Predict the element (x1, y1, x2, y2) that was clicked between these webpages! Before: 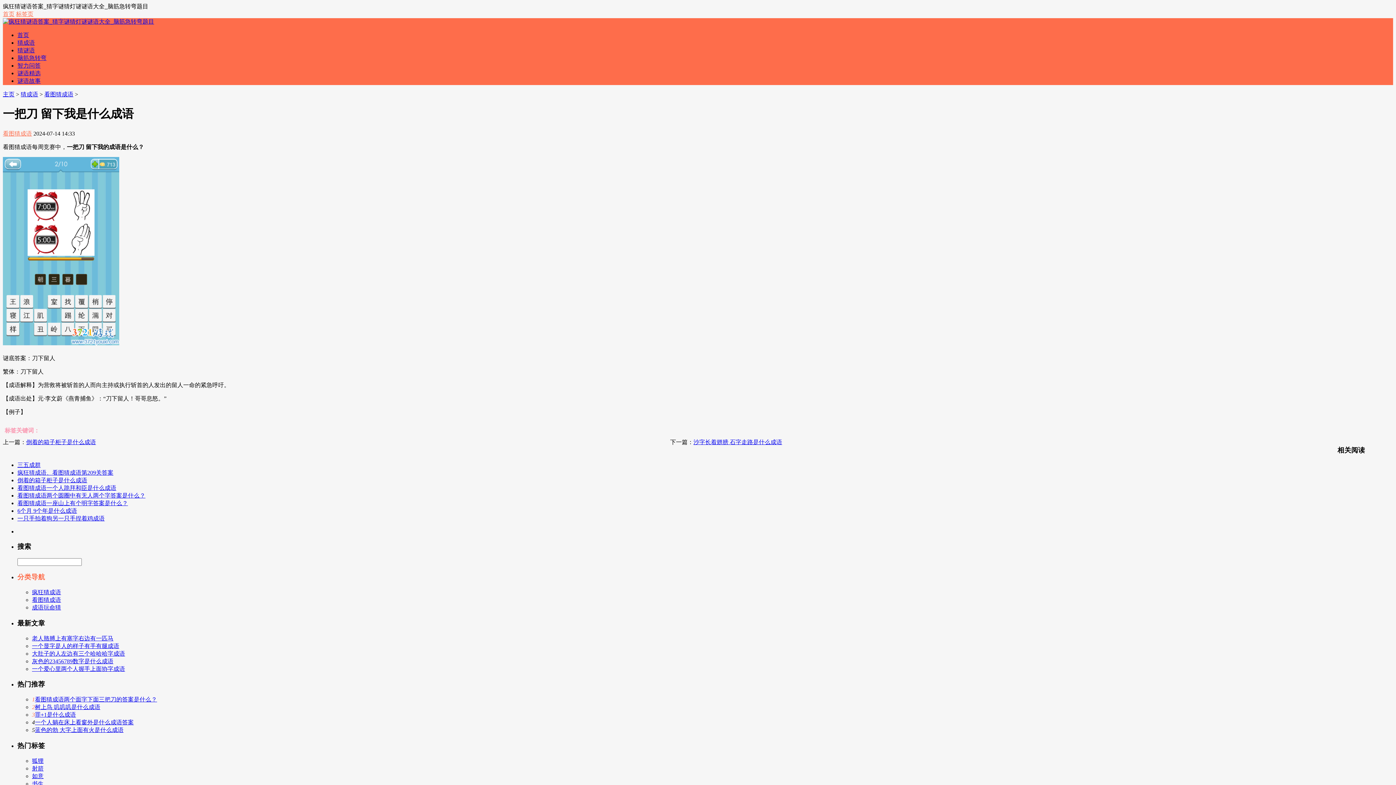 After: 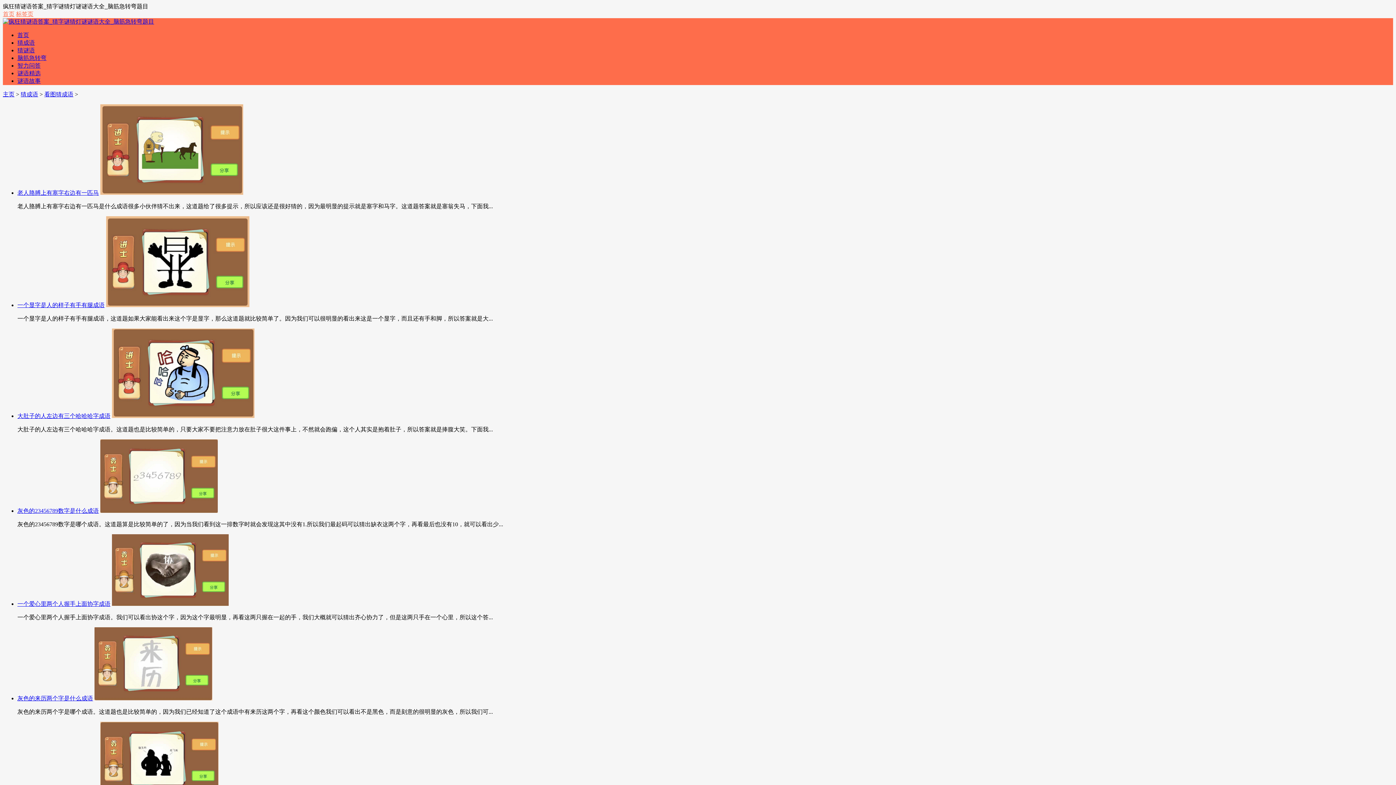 Action: label: 看图猜成语 bbox: (2, 130, 32, 136)